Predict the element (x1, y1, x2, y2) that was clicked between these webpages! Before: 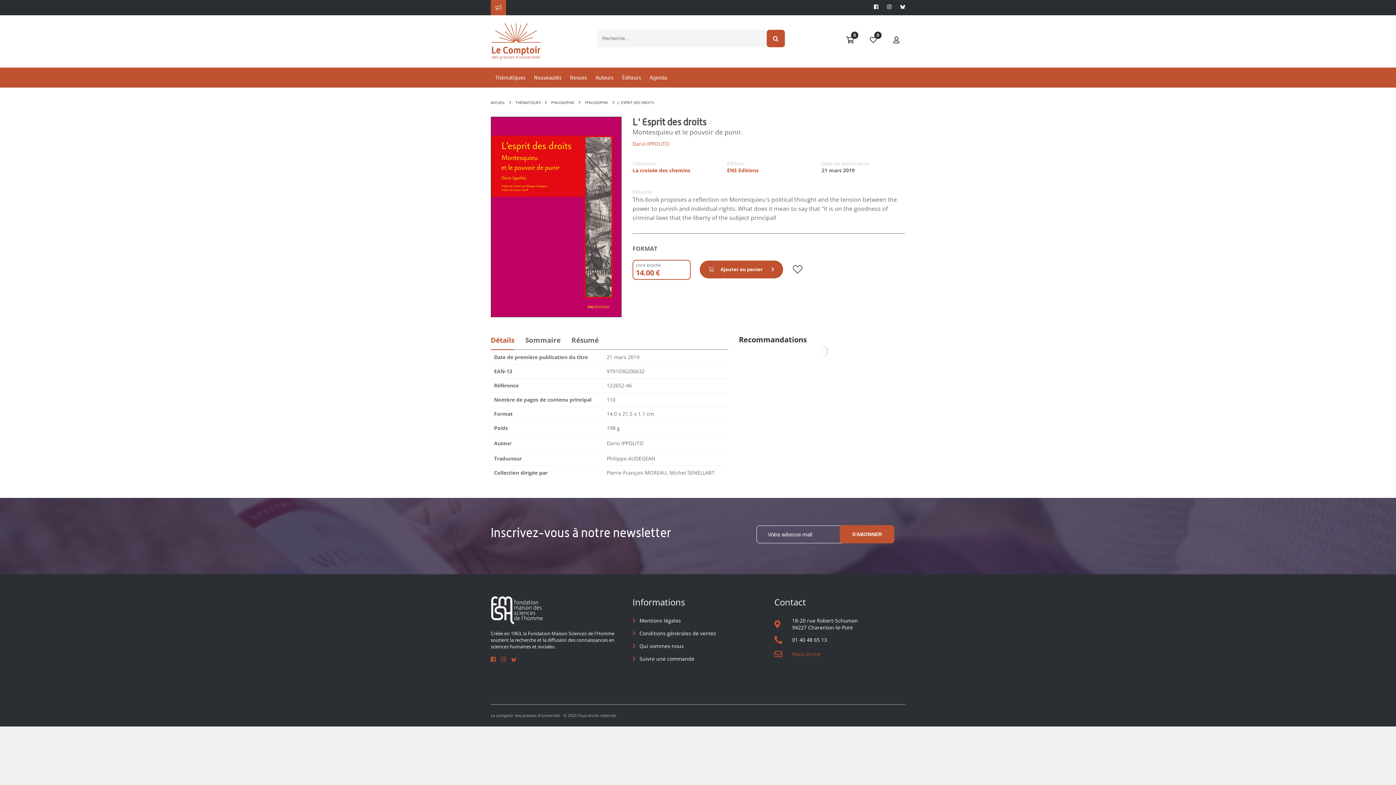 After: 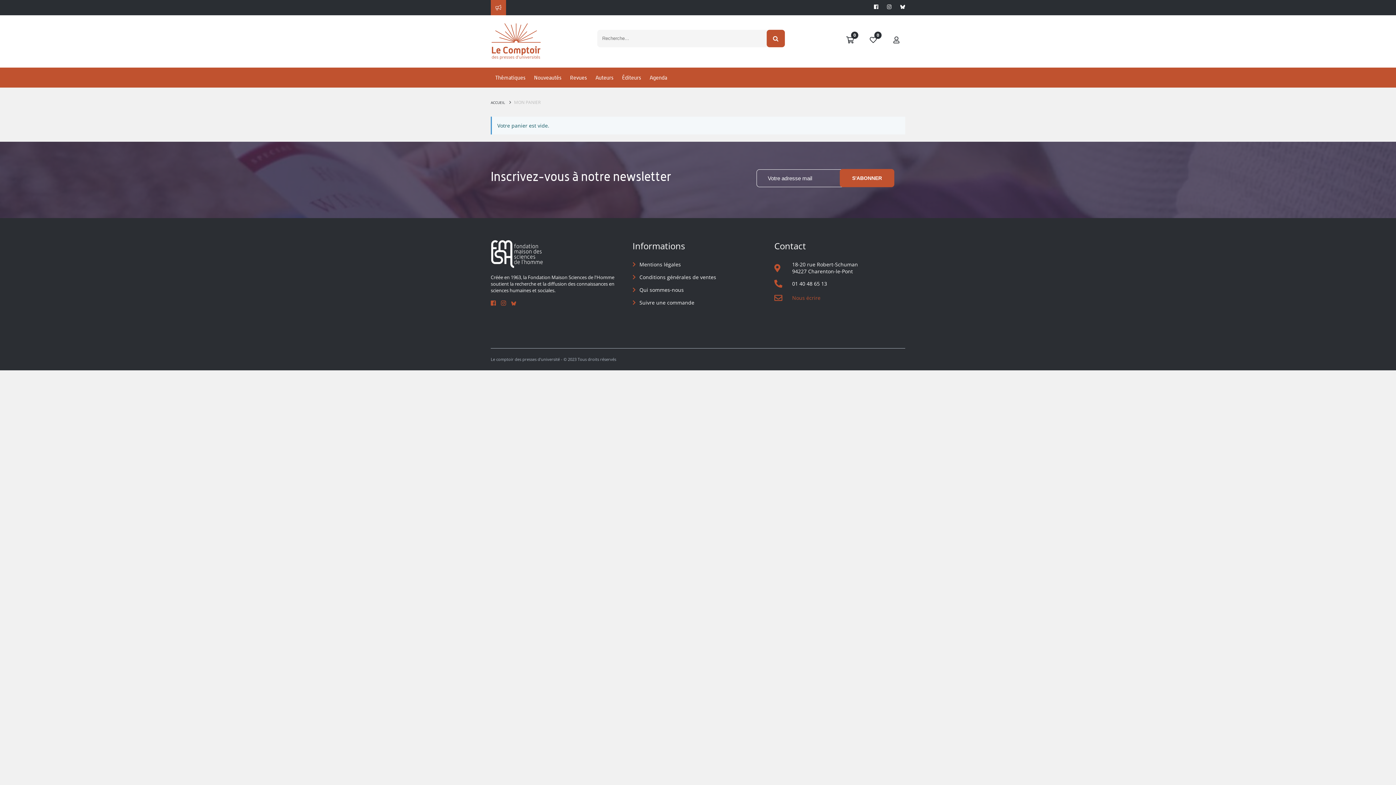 Action: bbox: (841, 31, 858, 49) label: 0